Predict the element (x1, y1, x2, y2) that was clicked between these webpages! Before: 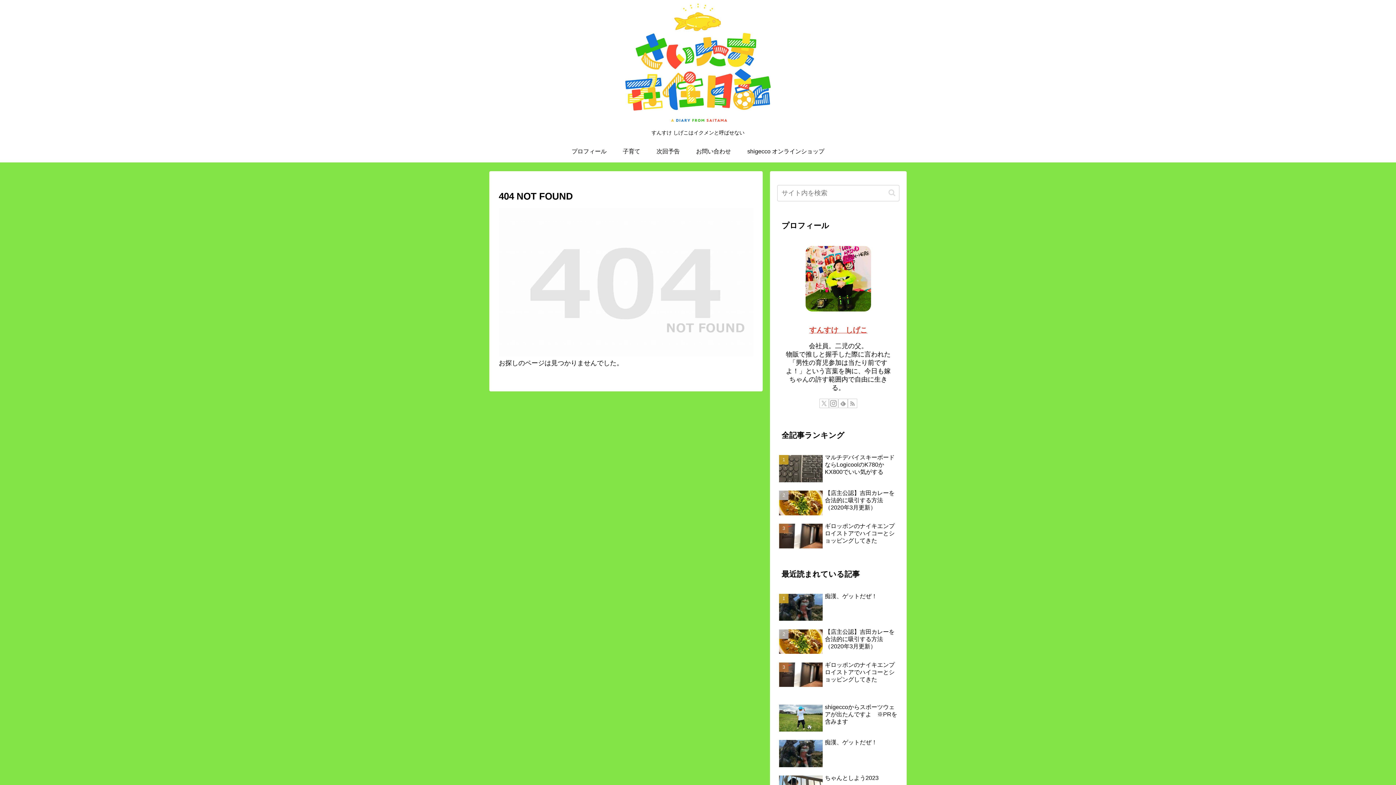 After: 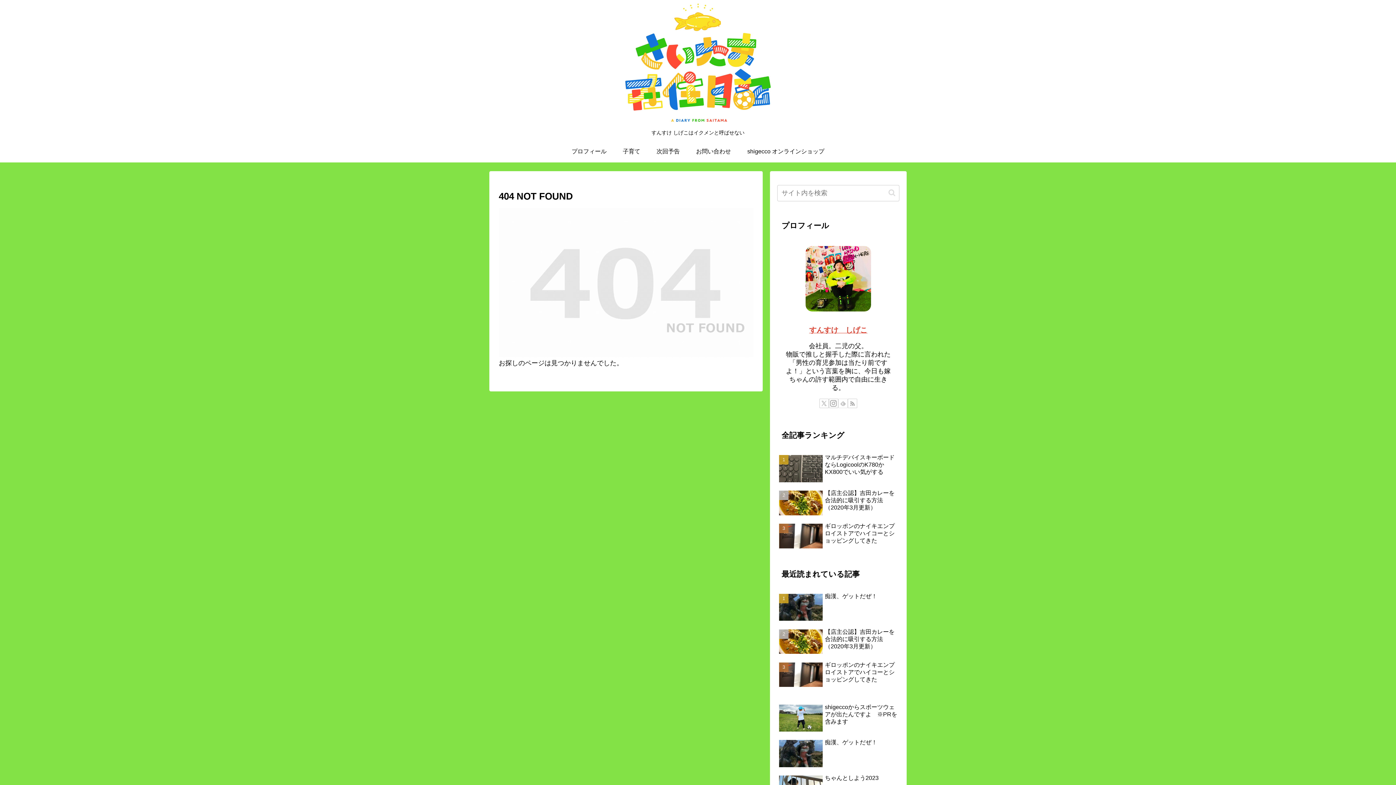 Action: label: feedlyで更新情報を購読 bbox: (838, 399, 848, 408)